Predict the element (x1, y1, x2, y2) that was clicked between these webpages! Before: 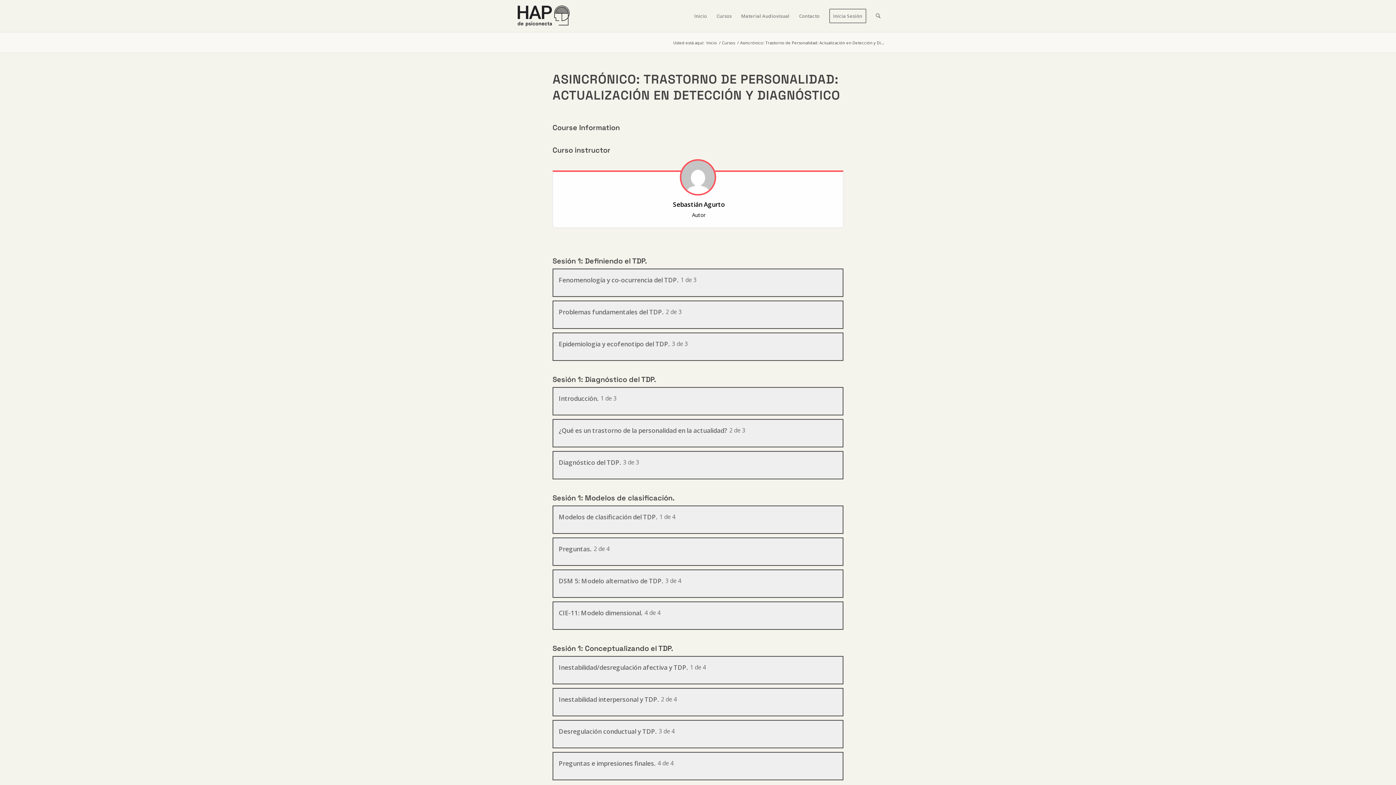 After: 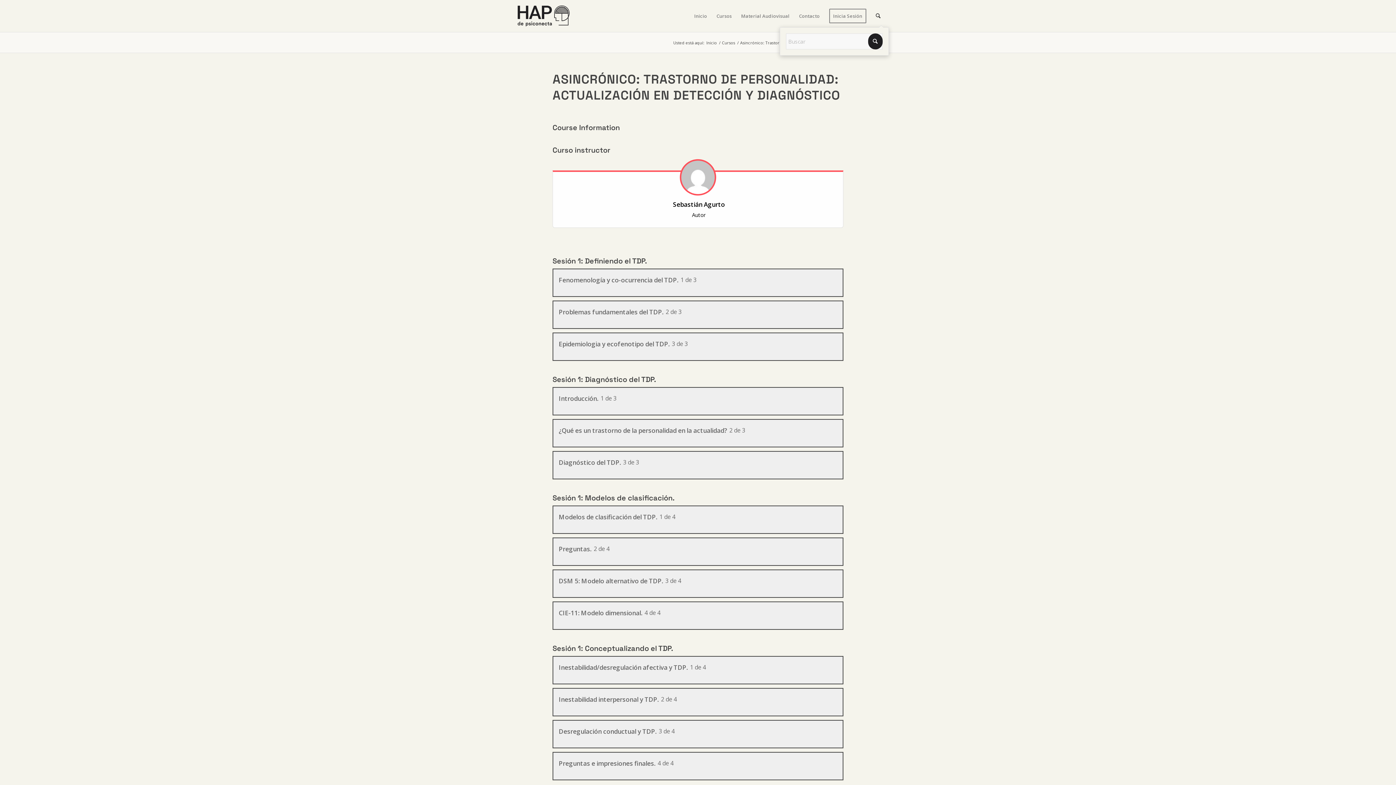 Action: bbox: (871, 0, 885, 32) label: Buscar